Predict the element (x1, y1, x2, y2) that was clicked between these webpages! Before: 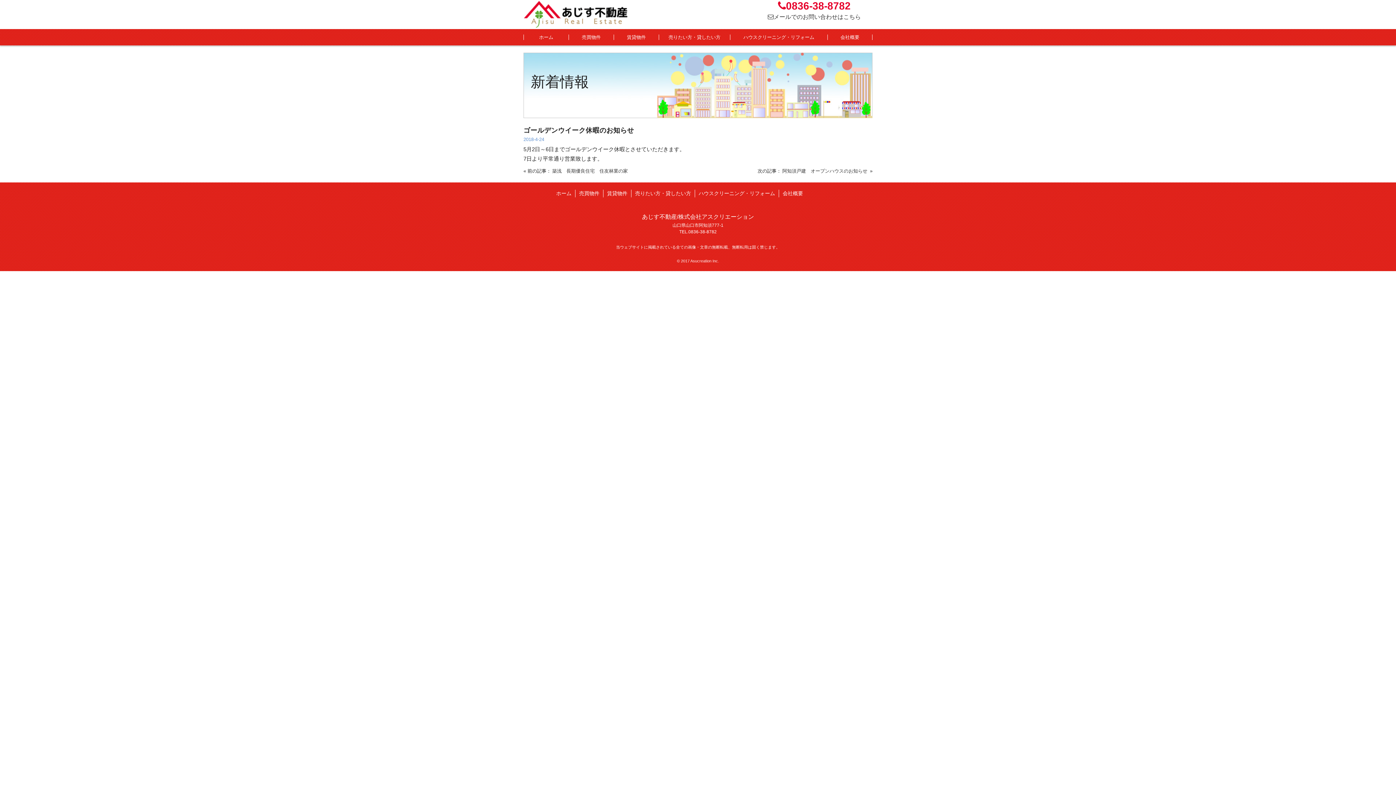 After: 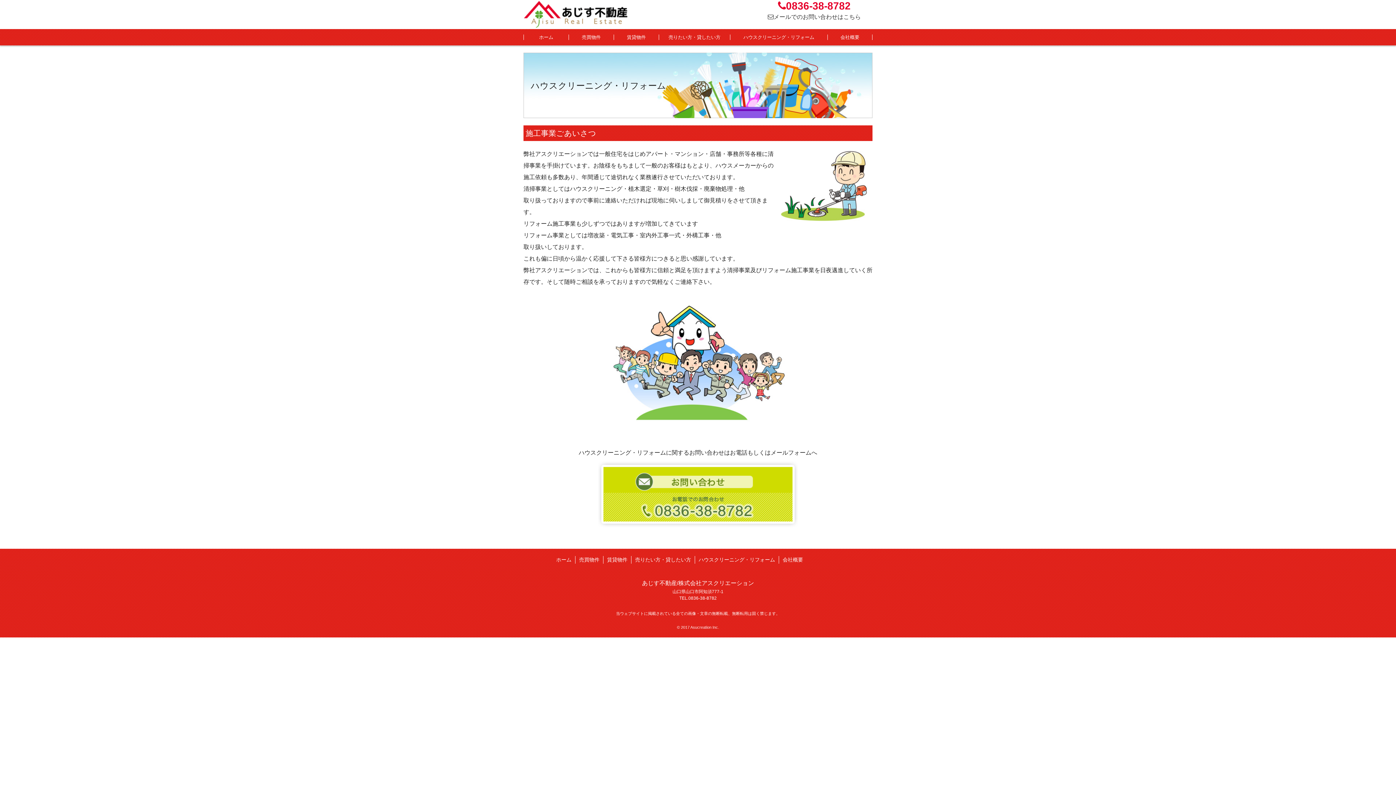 Action: bbox: (743, 34, 814, 40) label: ハウスクリーニング・リフォーム